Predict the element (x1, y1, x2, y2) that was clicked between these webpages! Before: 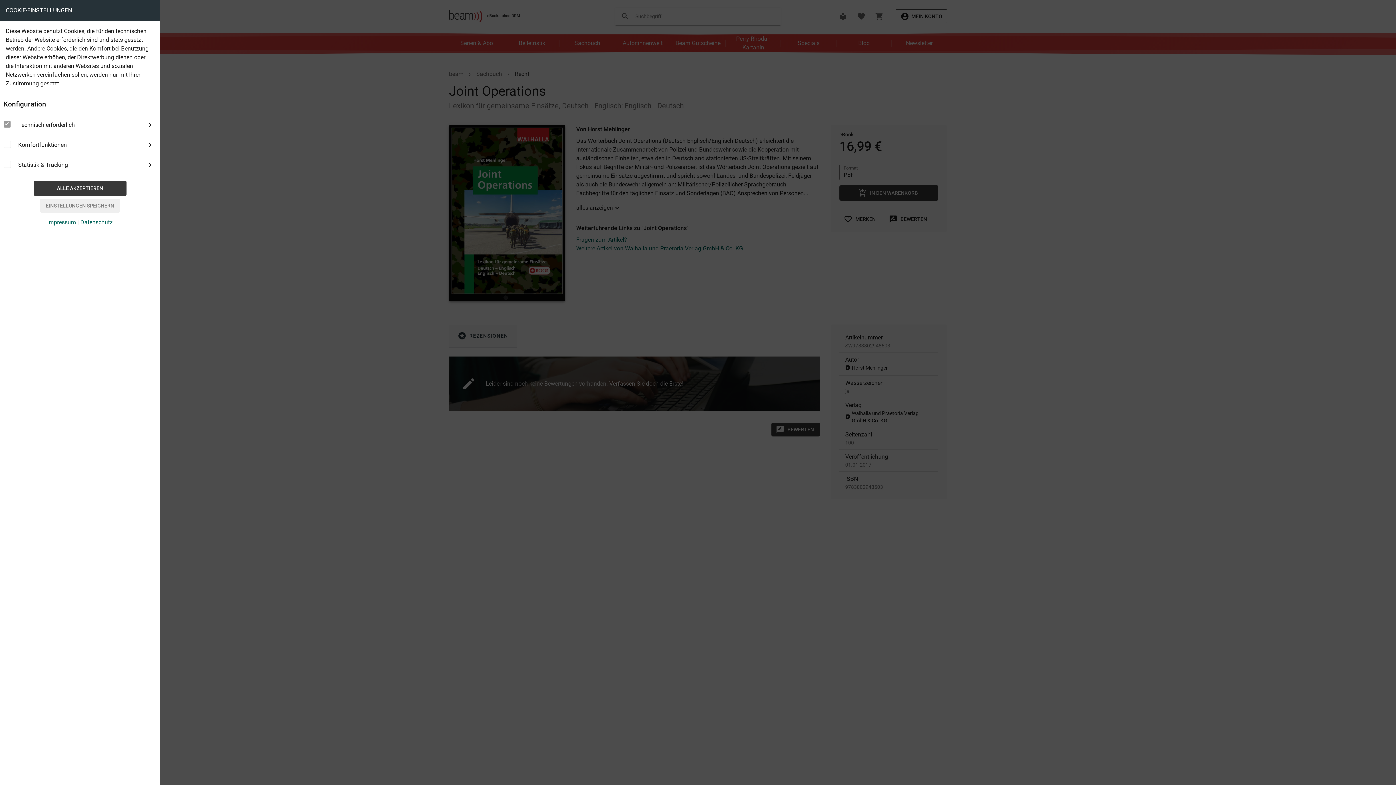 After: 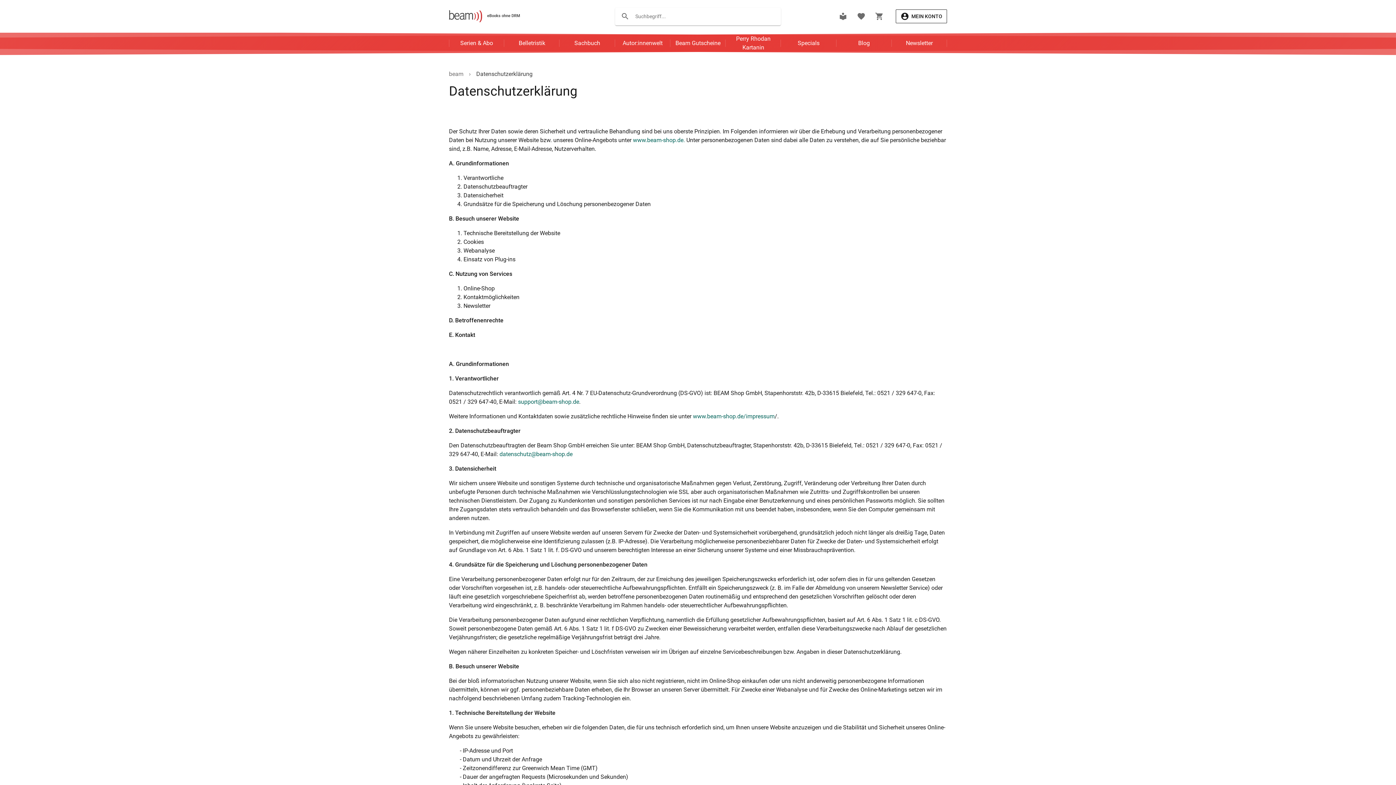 Action: label: Datenschutz bbox: (80, 218, 112, 225)